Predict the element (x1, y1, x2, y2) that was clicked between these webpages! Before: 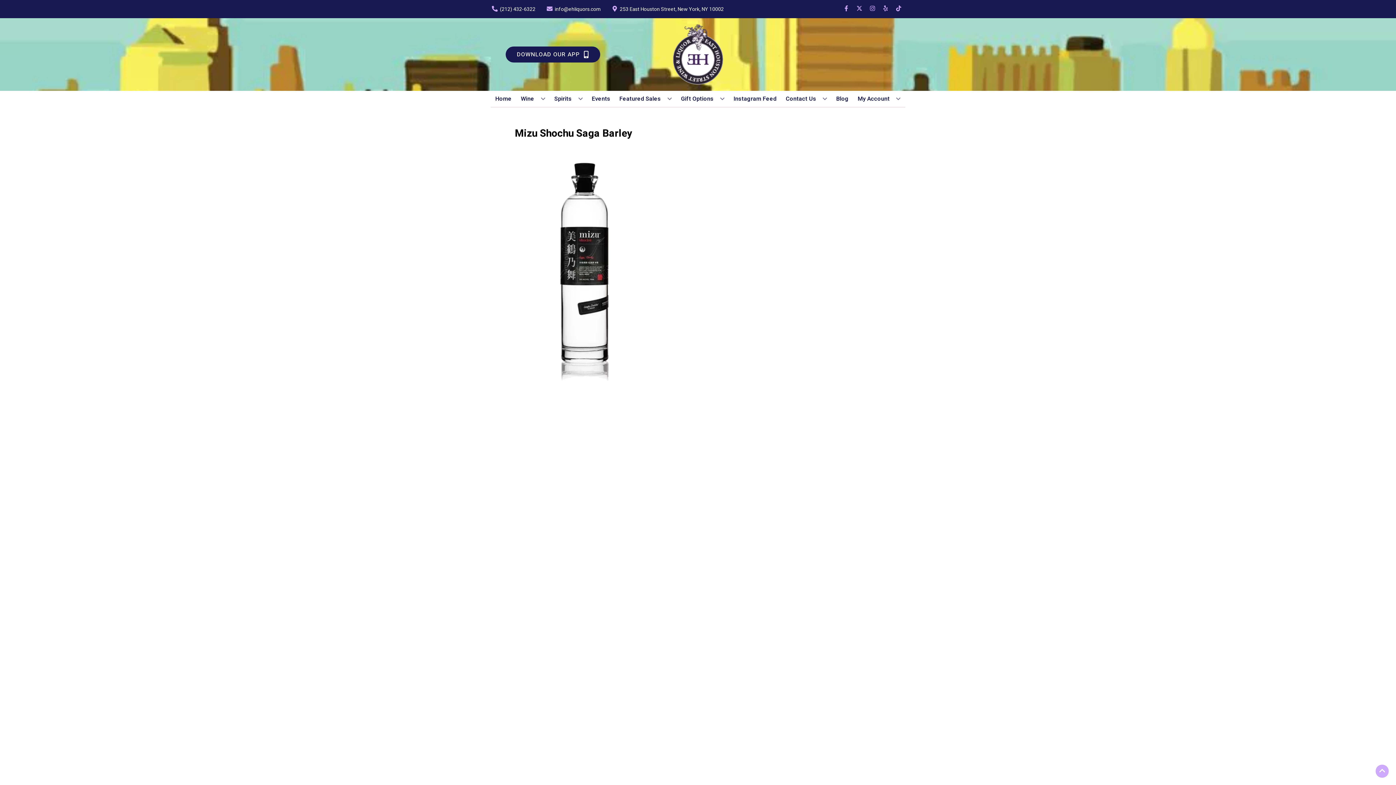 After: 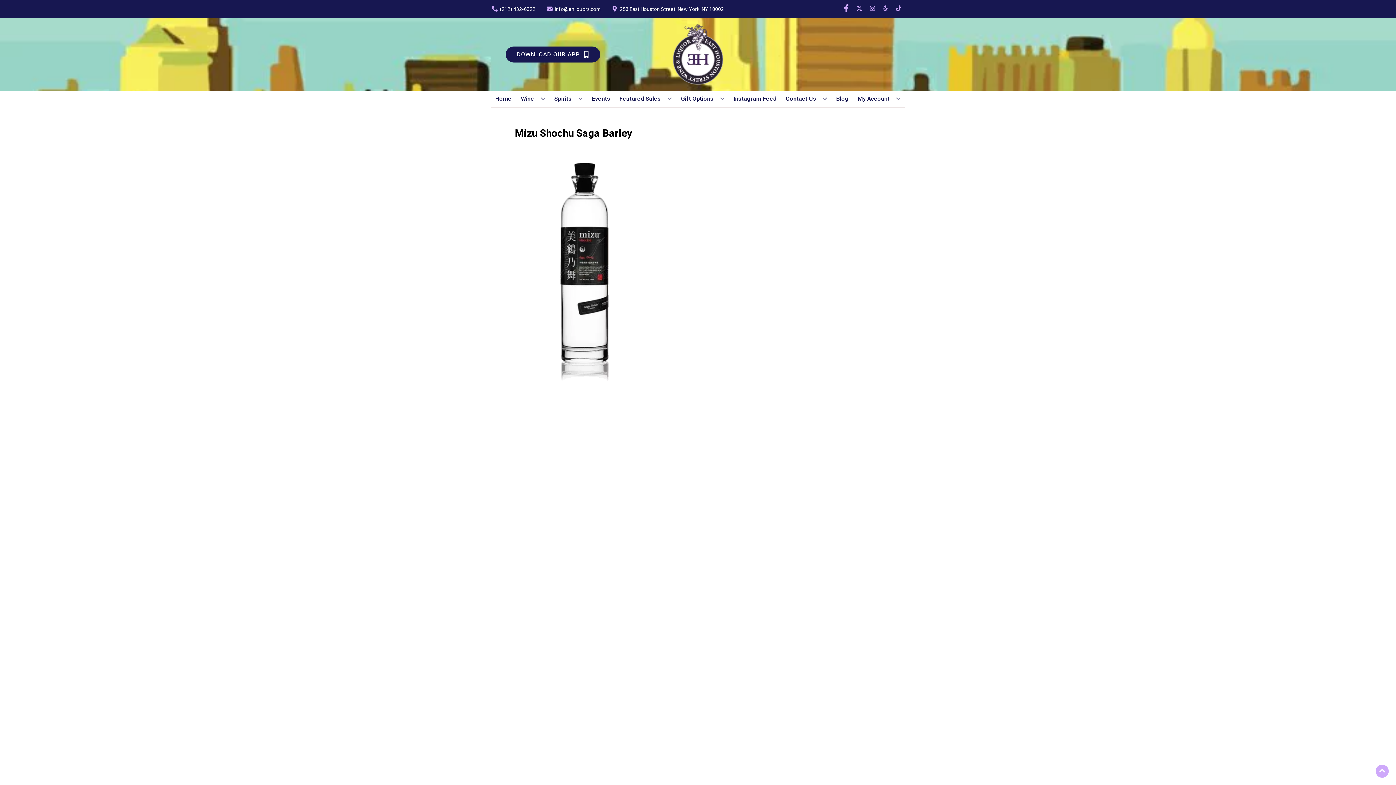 Action: bbox: (840, 5, 853, 12) label: Opens facebook in a new tab